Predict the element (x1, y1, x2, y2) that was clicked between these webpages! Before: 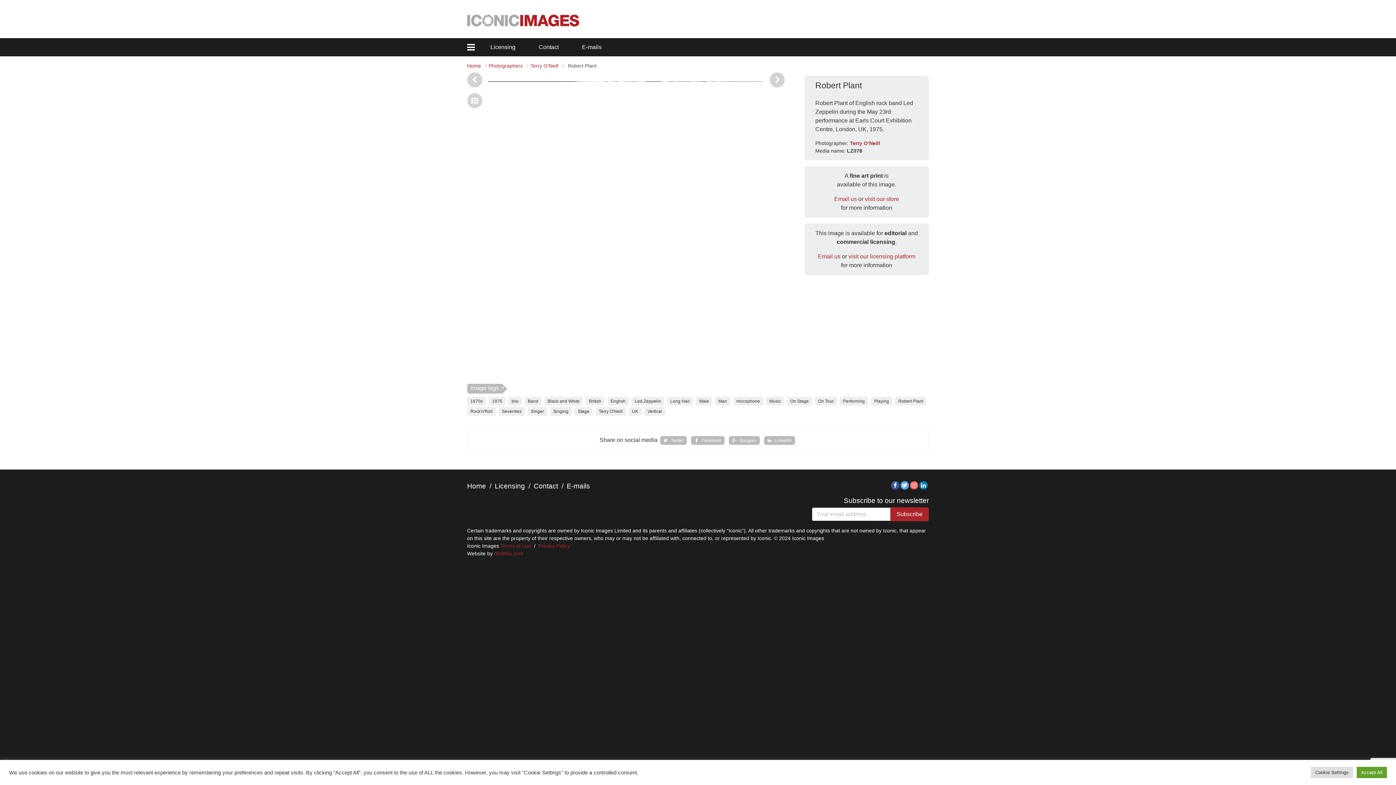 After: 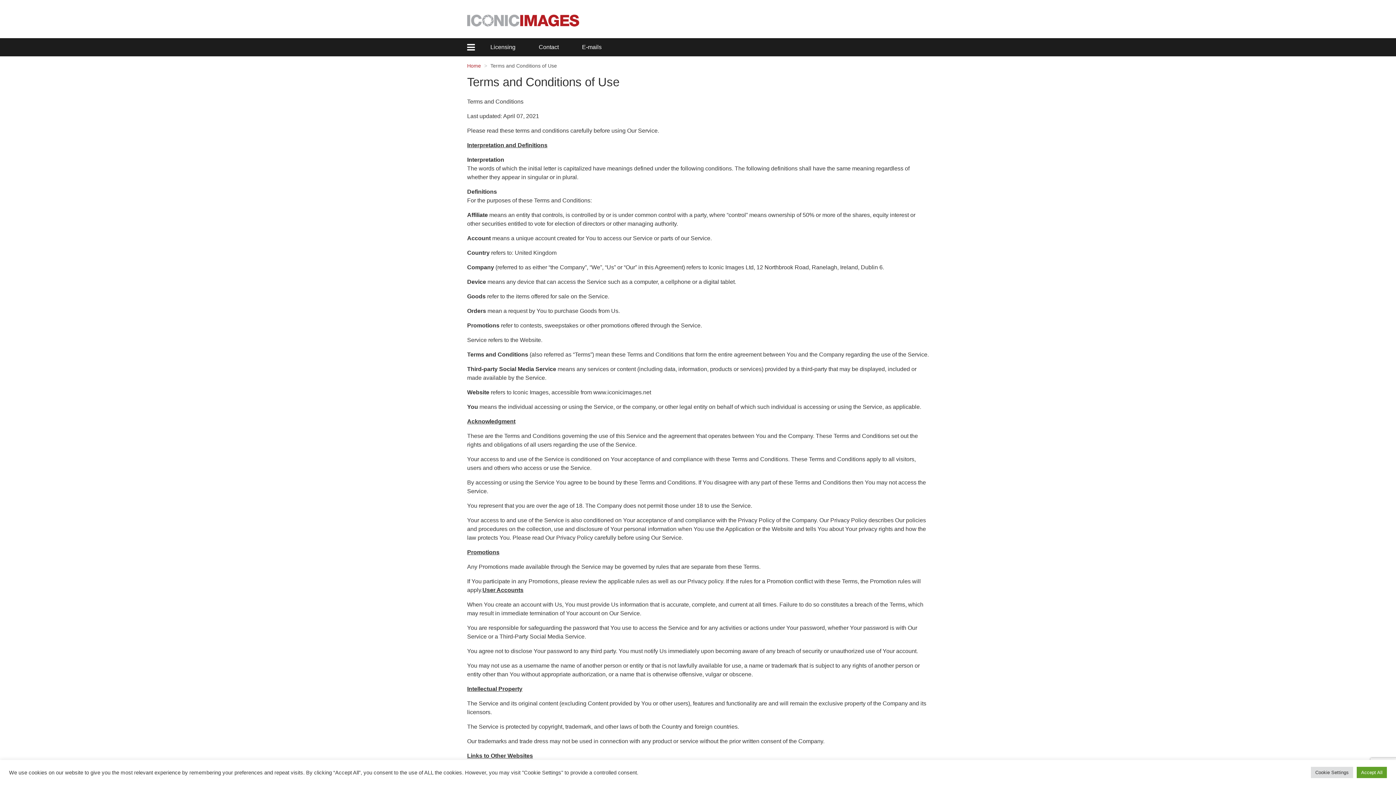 Action: label: Terms of Use bbox: (500, 543, 531, 549)